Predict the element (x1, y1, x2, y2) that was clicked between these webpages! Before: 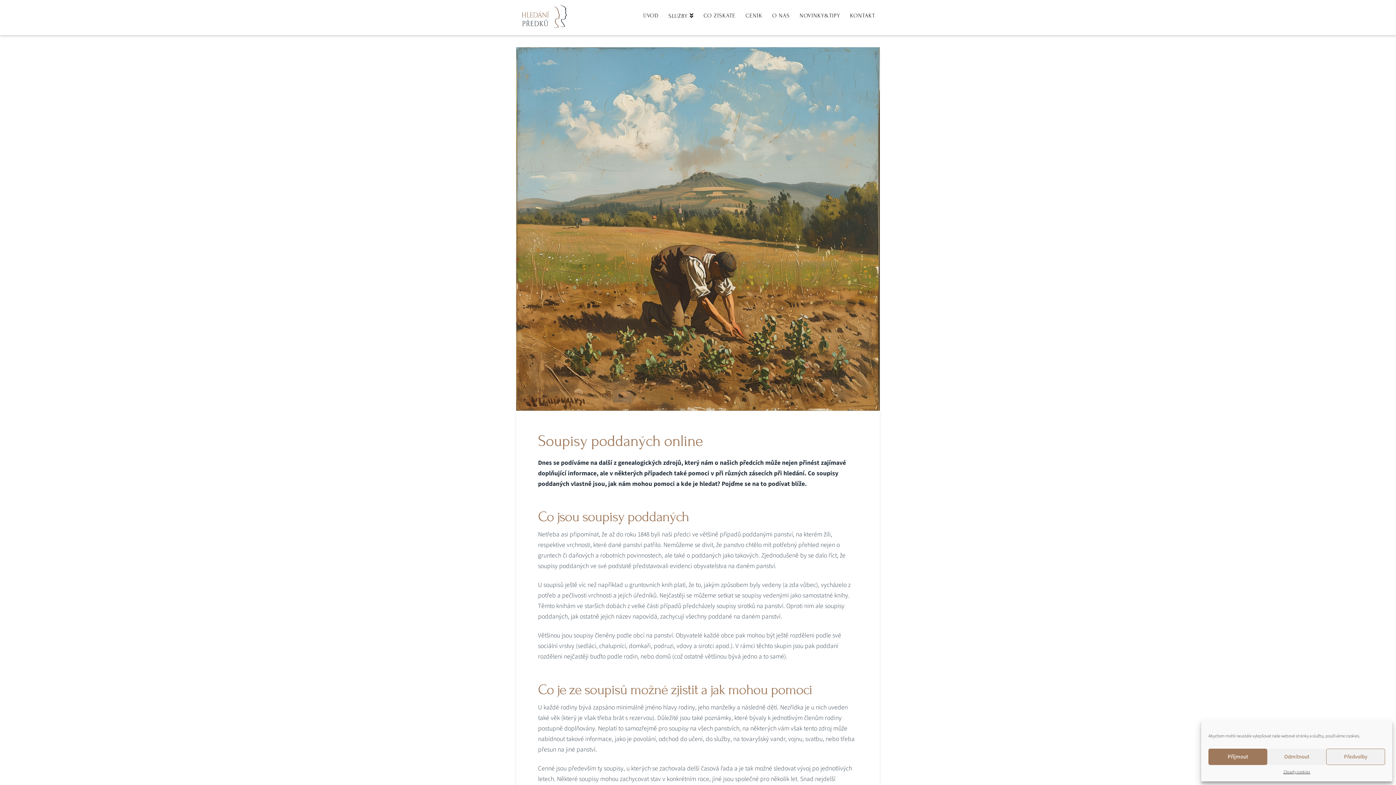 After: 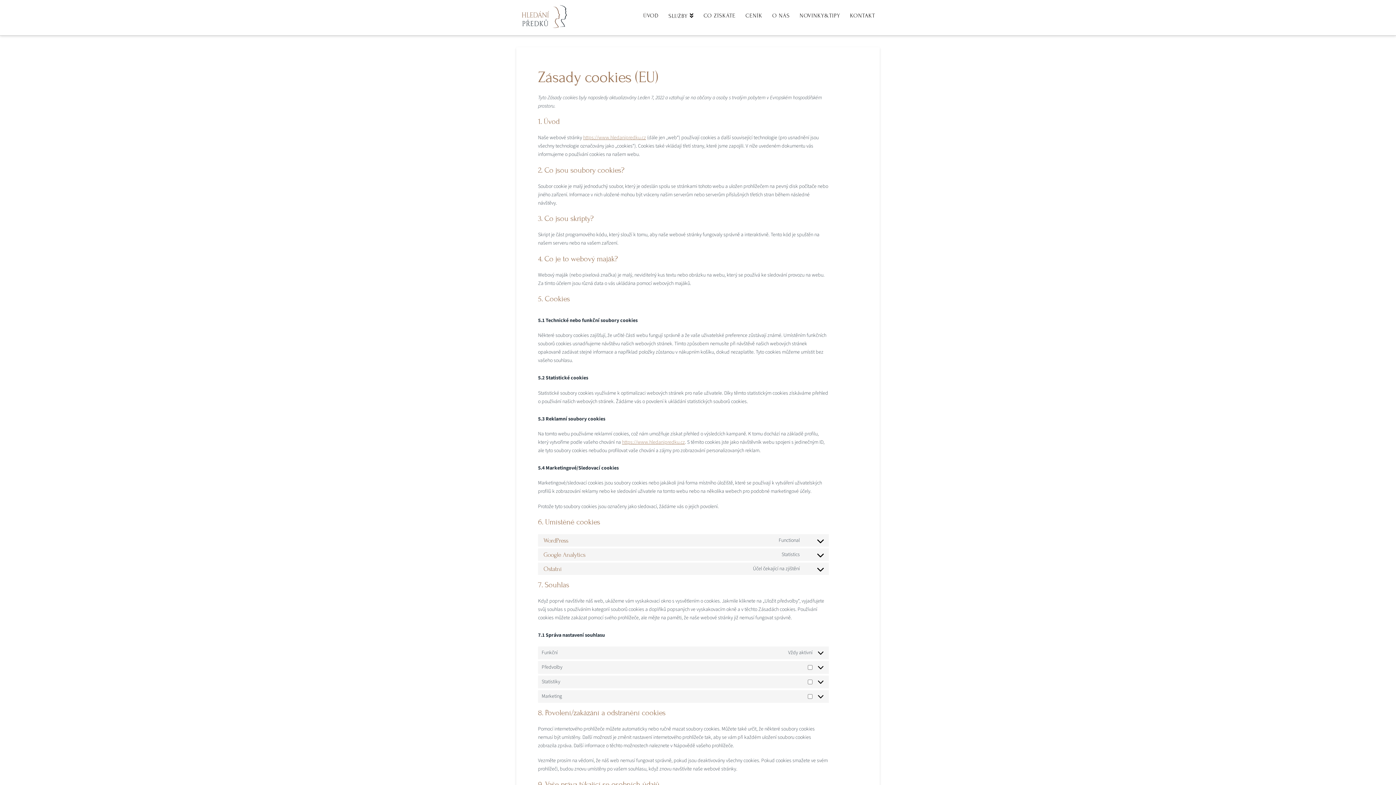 Action: label: Zásady cookies bbox: (1283, 769, 1310, 776)